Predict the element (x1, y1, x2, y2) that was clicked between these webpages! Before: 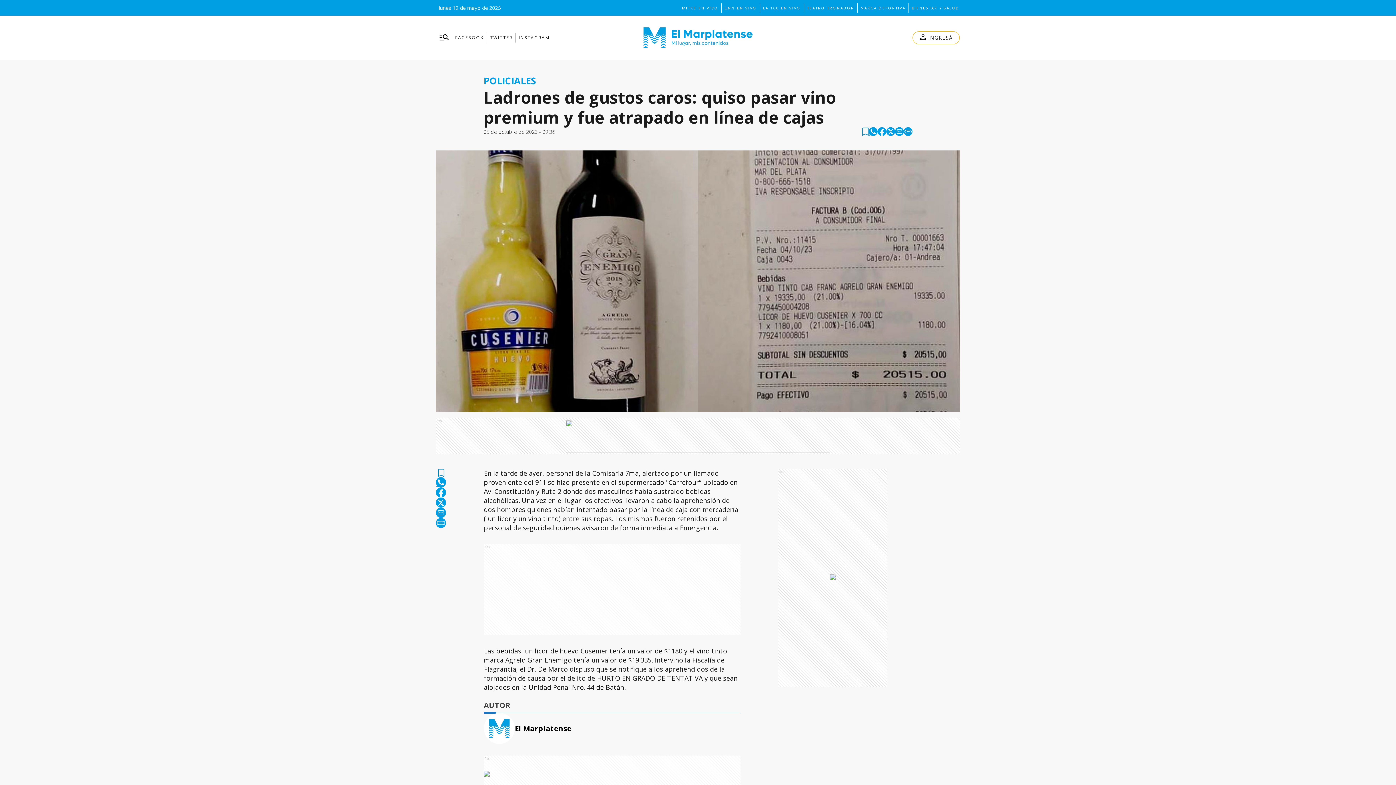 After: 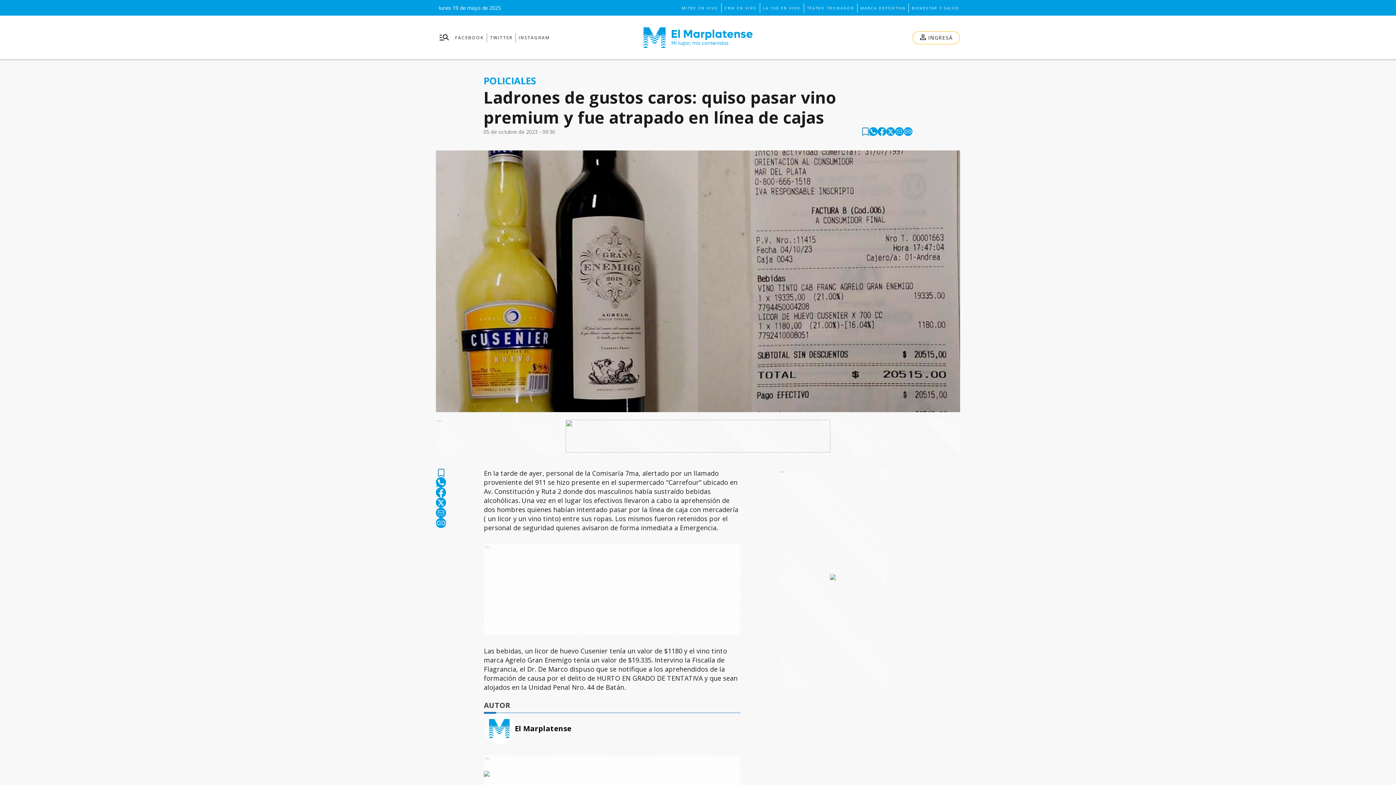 Action: label: facebook bbox: (436, 487, 446, 497)